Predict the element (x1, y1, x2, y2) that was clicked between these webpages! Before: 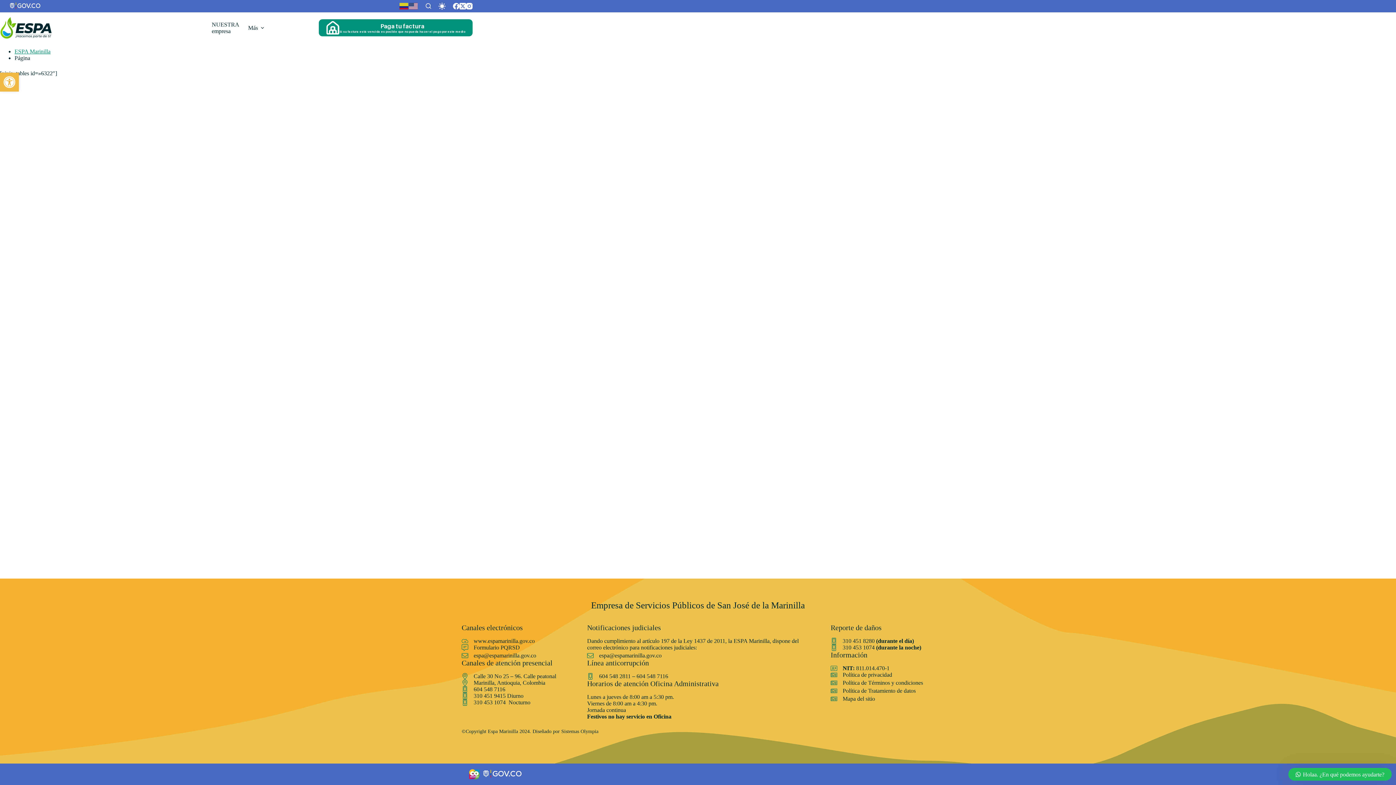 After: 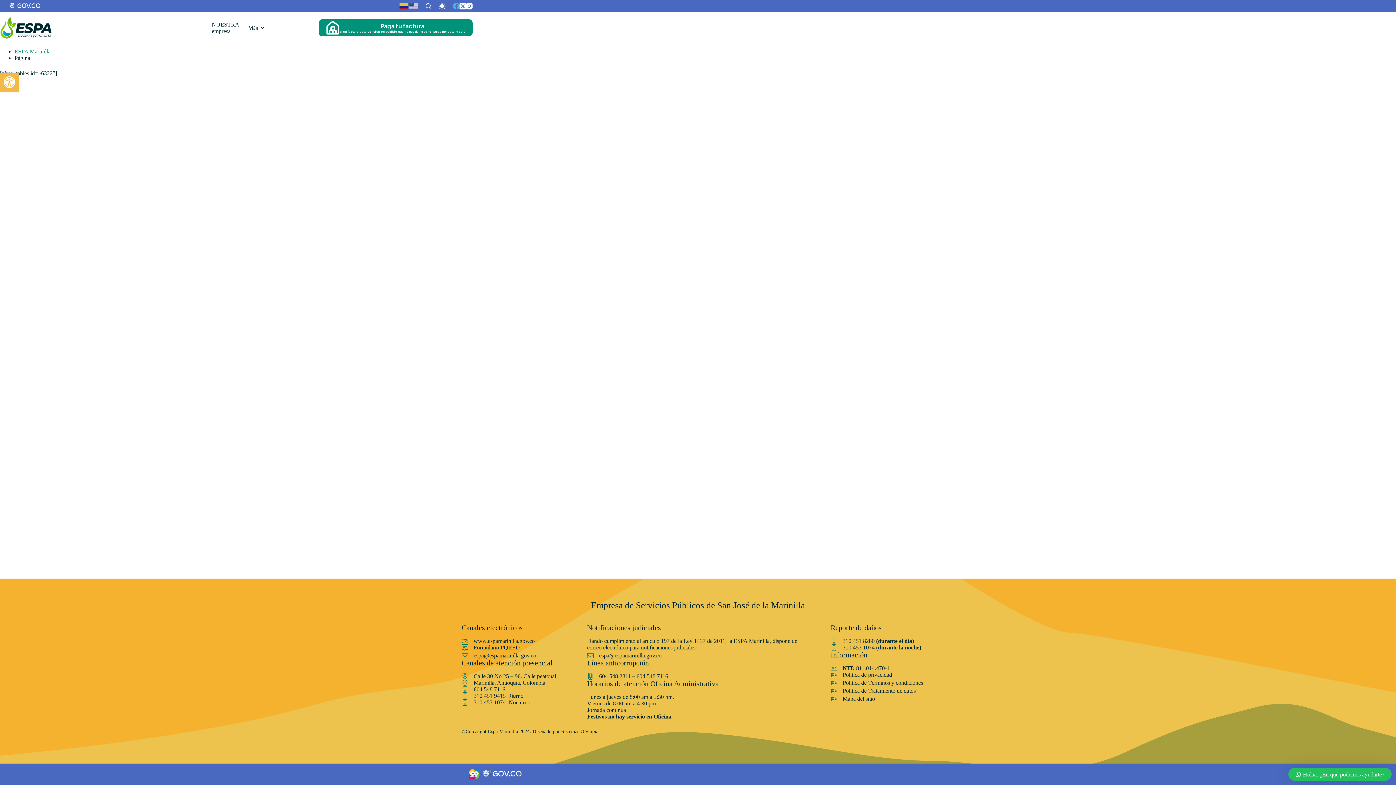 Action: bbox: (453, 2, 459, 9) label: Facebook